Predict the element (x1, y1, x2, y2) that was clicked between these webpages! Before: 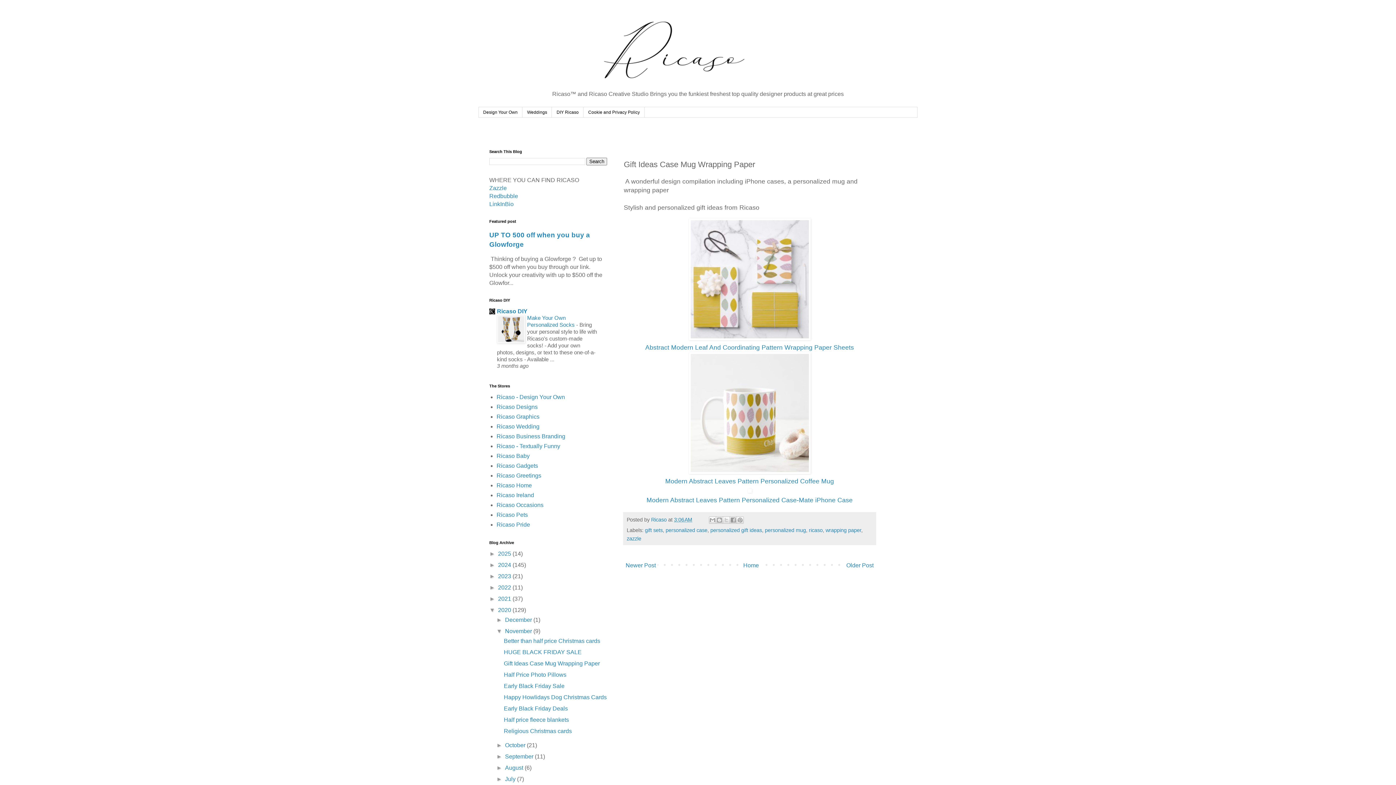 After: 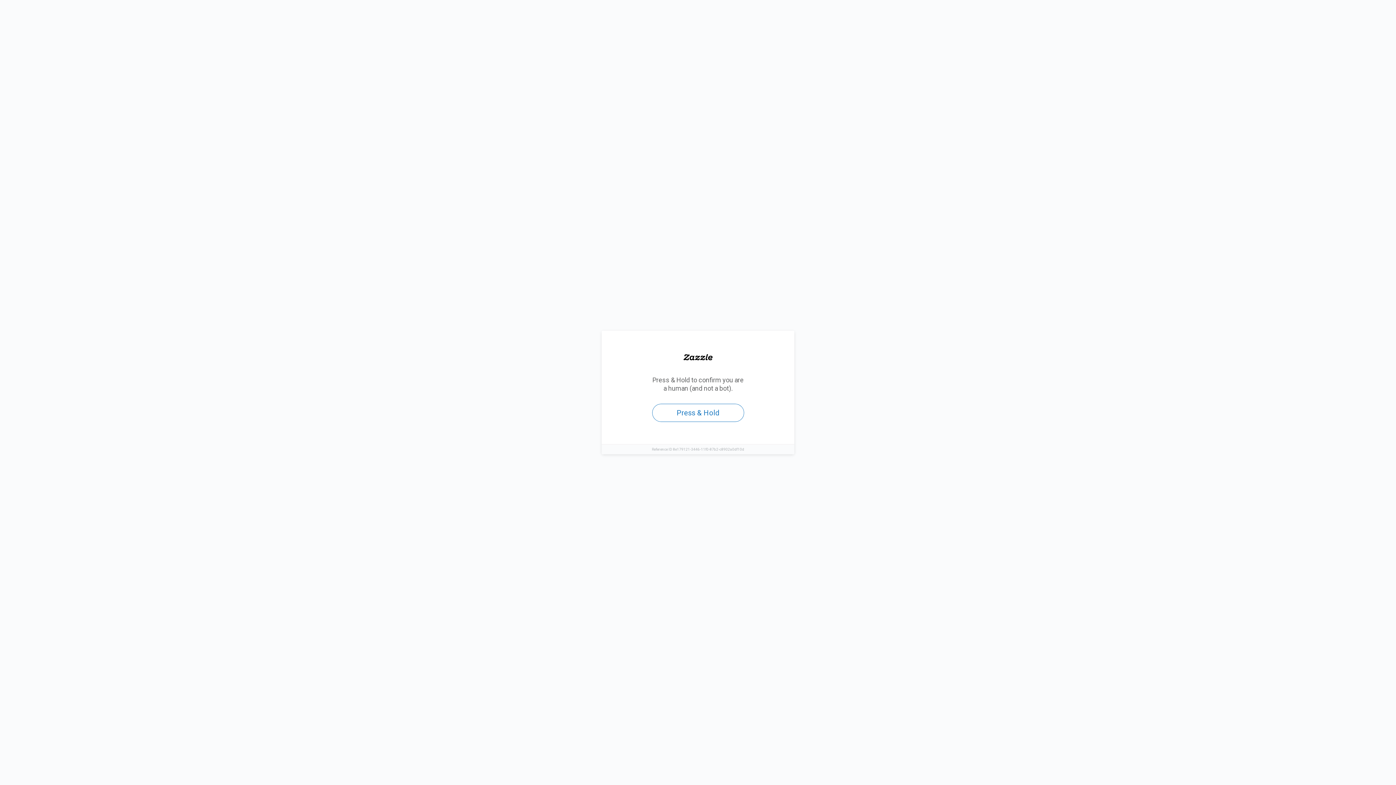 Action: bbox: (496, 502, 543, 508) label: Ricaso Occasions